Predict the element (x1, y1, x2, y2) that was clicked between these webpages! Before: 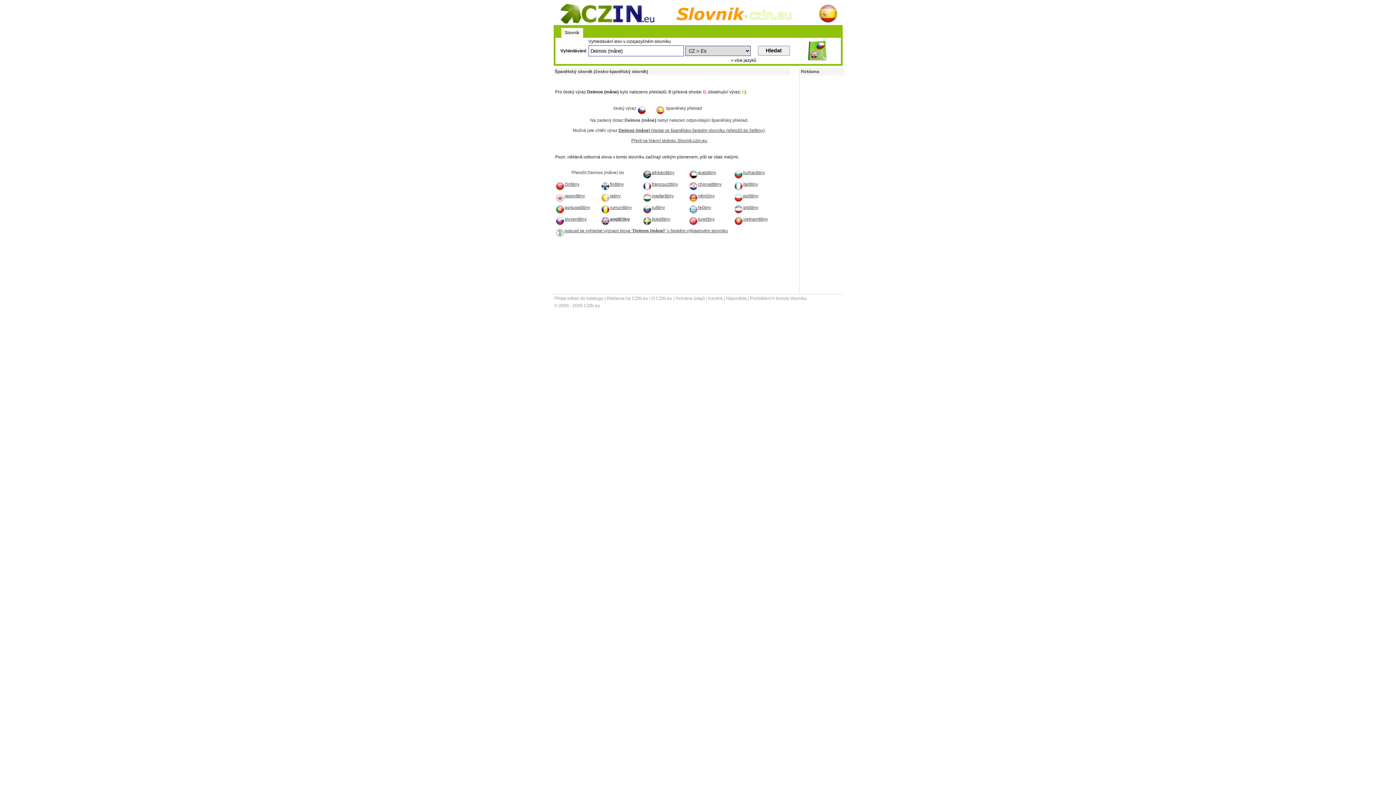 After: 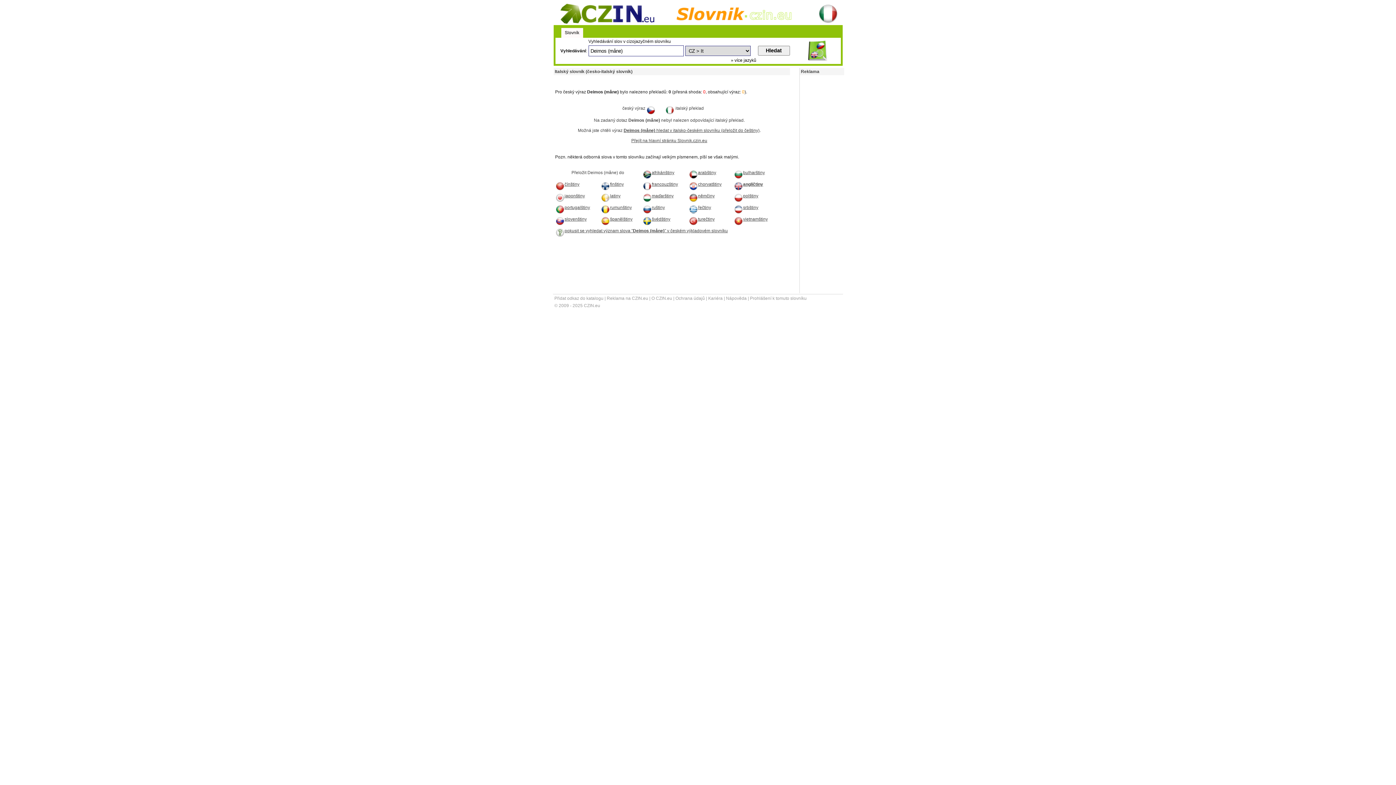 Action: label: italštiny bbox: (734, 181, 758, 186)